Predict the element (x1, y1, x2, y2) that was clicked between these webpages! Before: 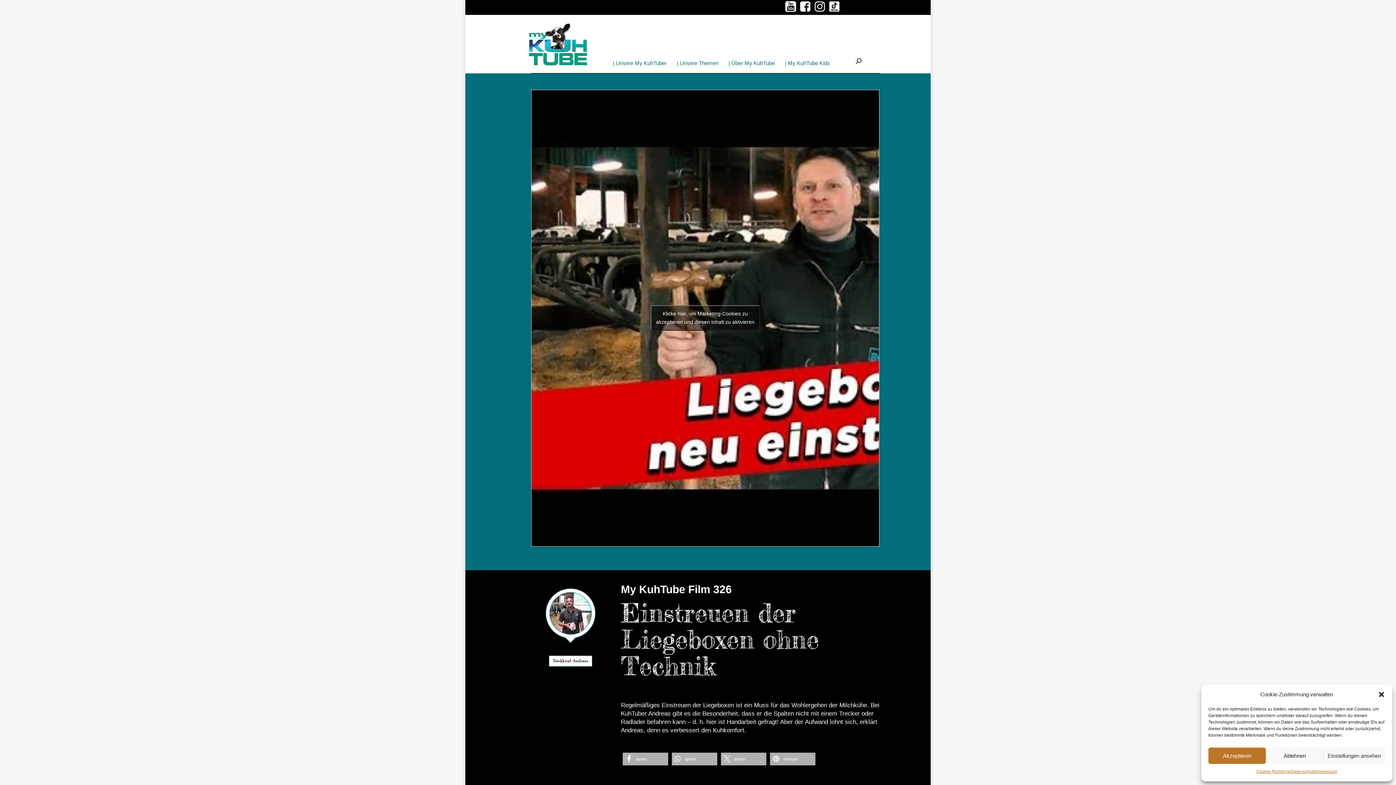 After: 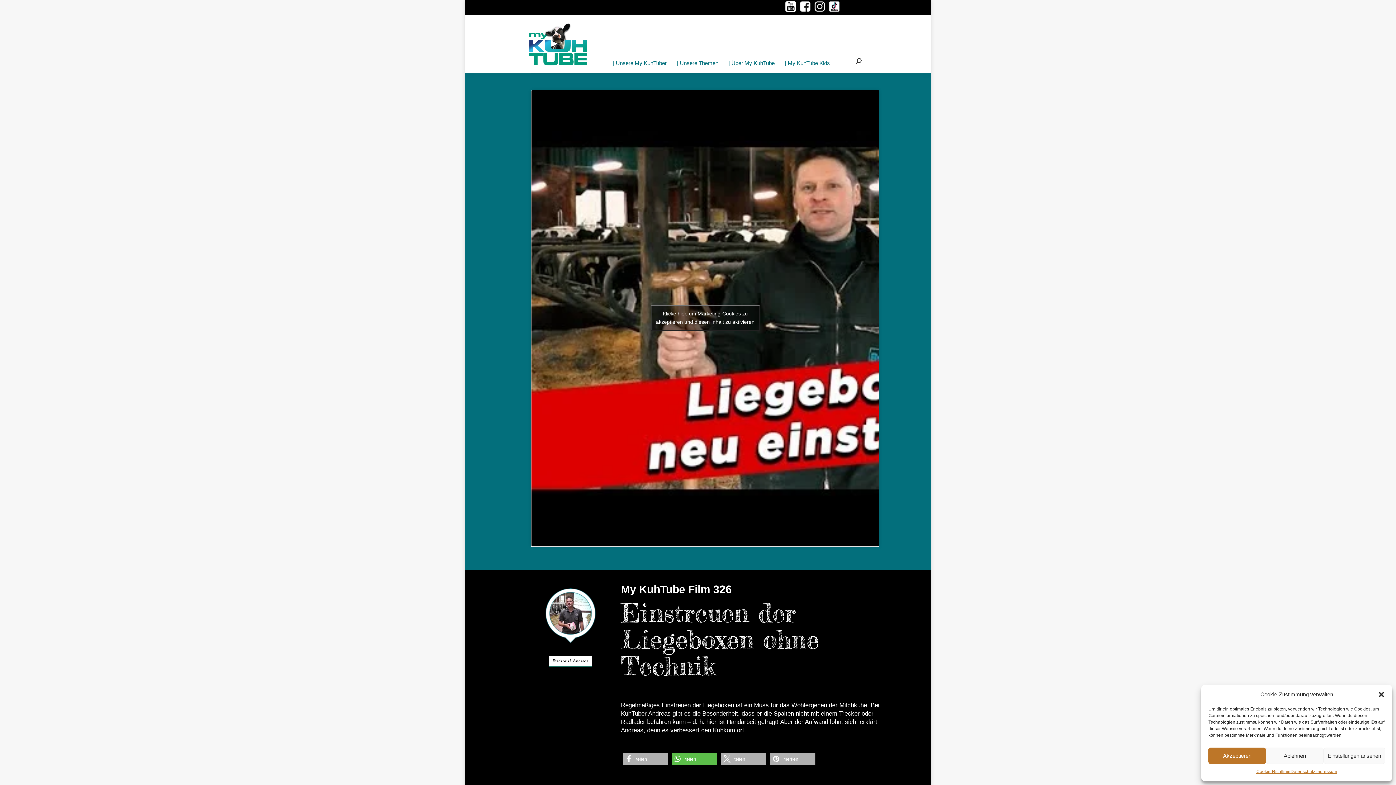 Action: label: Bei Whatsapp teilen bbox: (672, 753, 717, 765)